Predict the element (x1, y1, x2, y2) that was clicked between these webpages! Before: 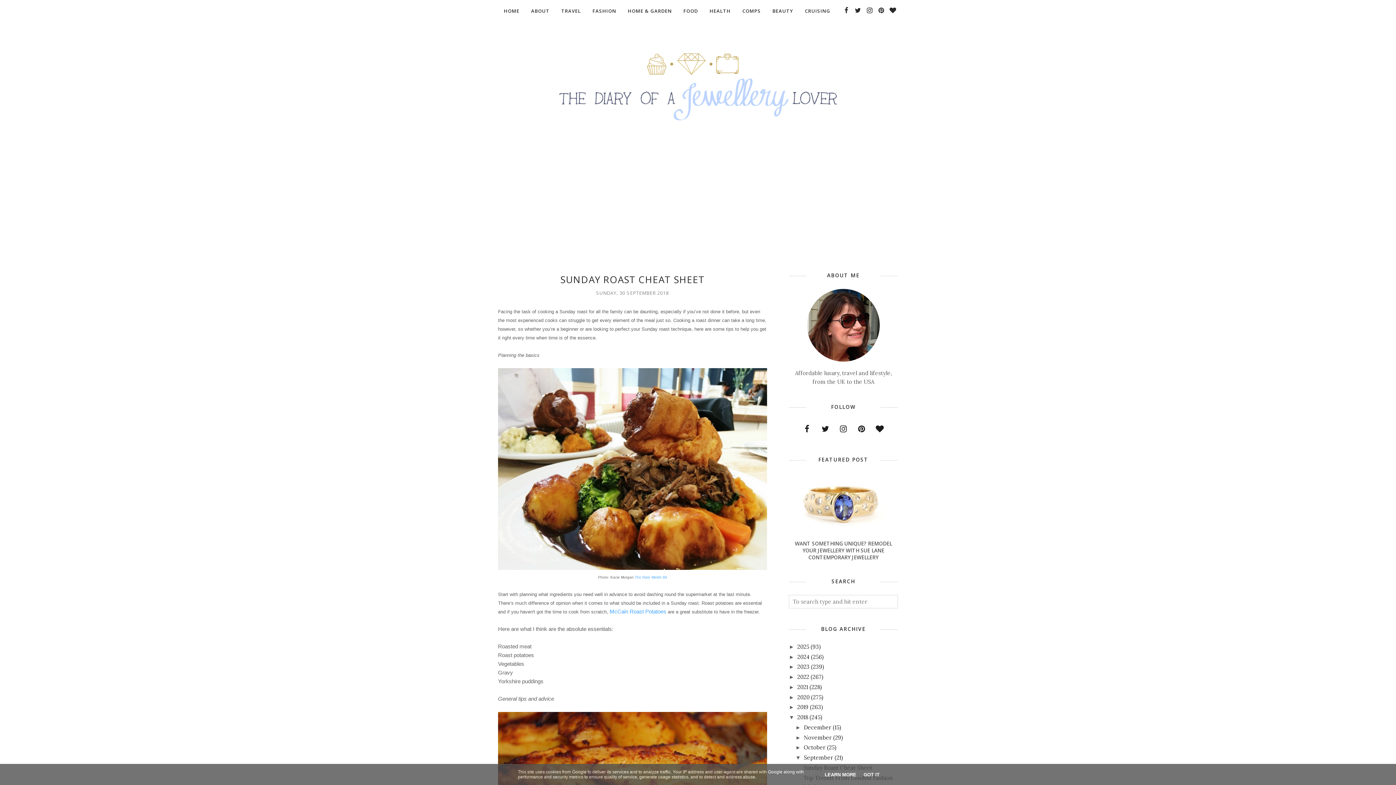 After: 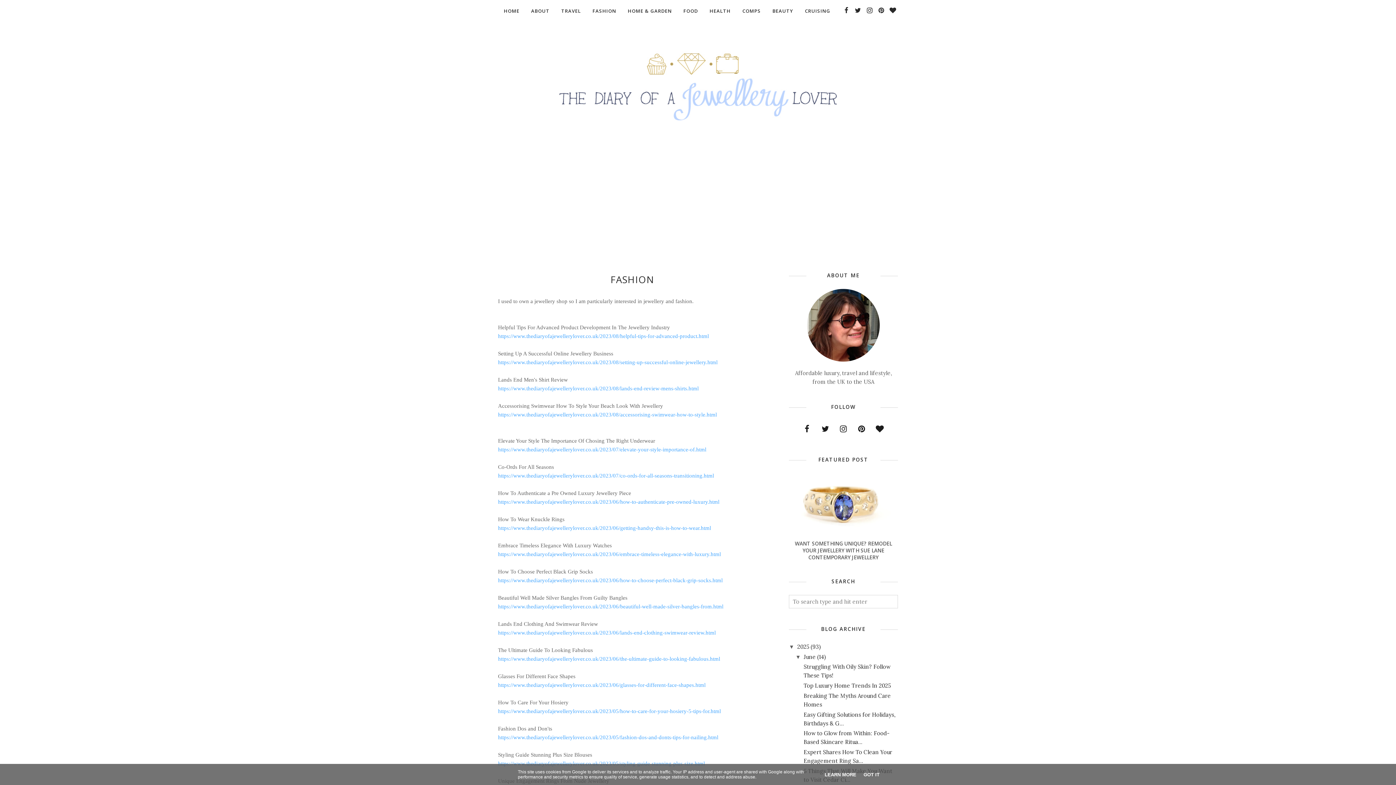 Action: label: FASHION bbox: (586, 4, 622, 17)